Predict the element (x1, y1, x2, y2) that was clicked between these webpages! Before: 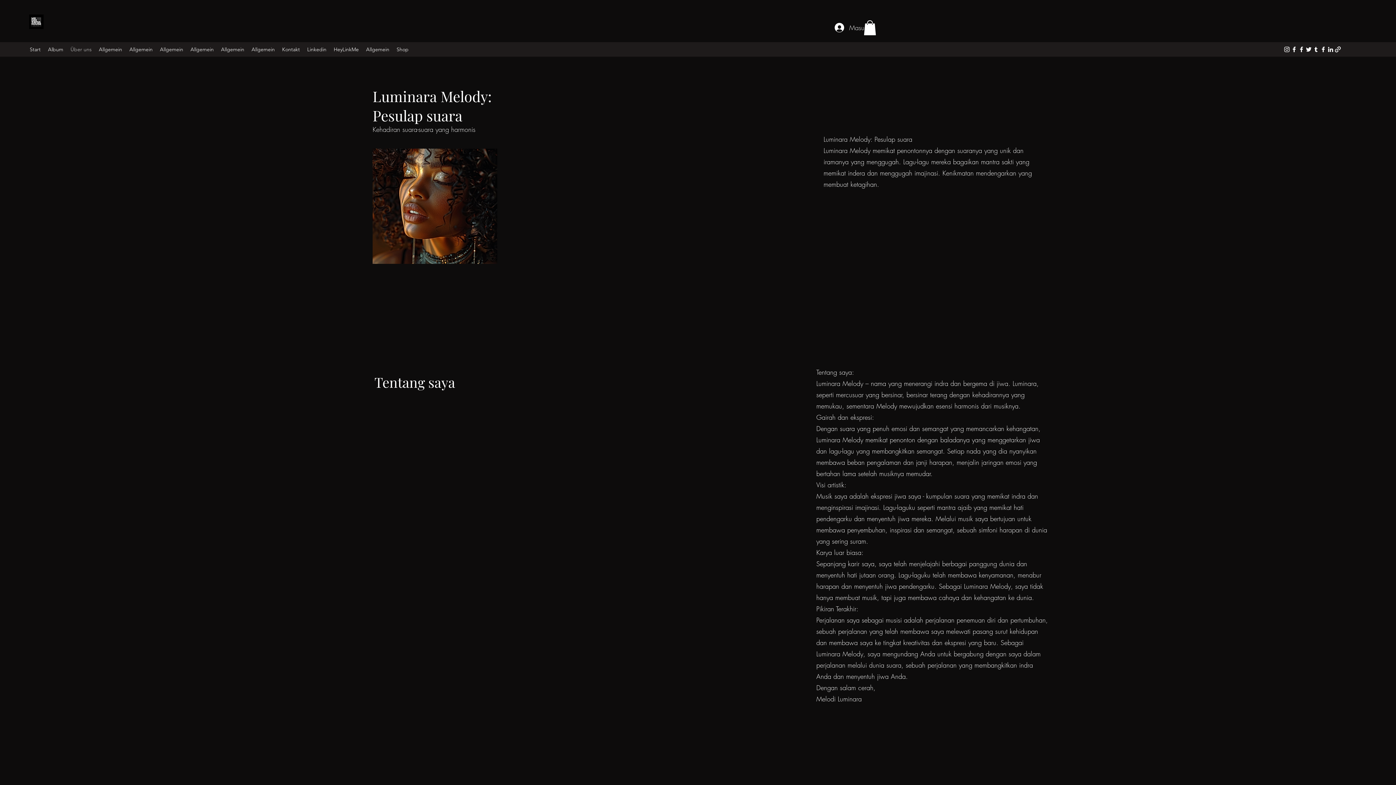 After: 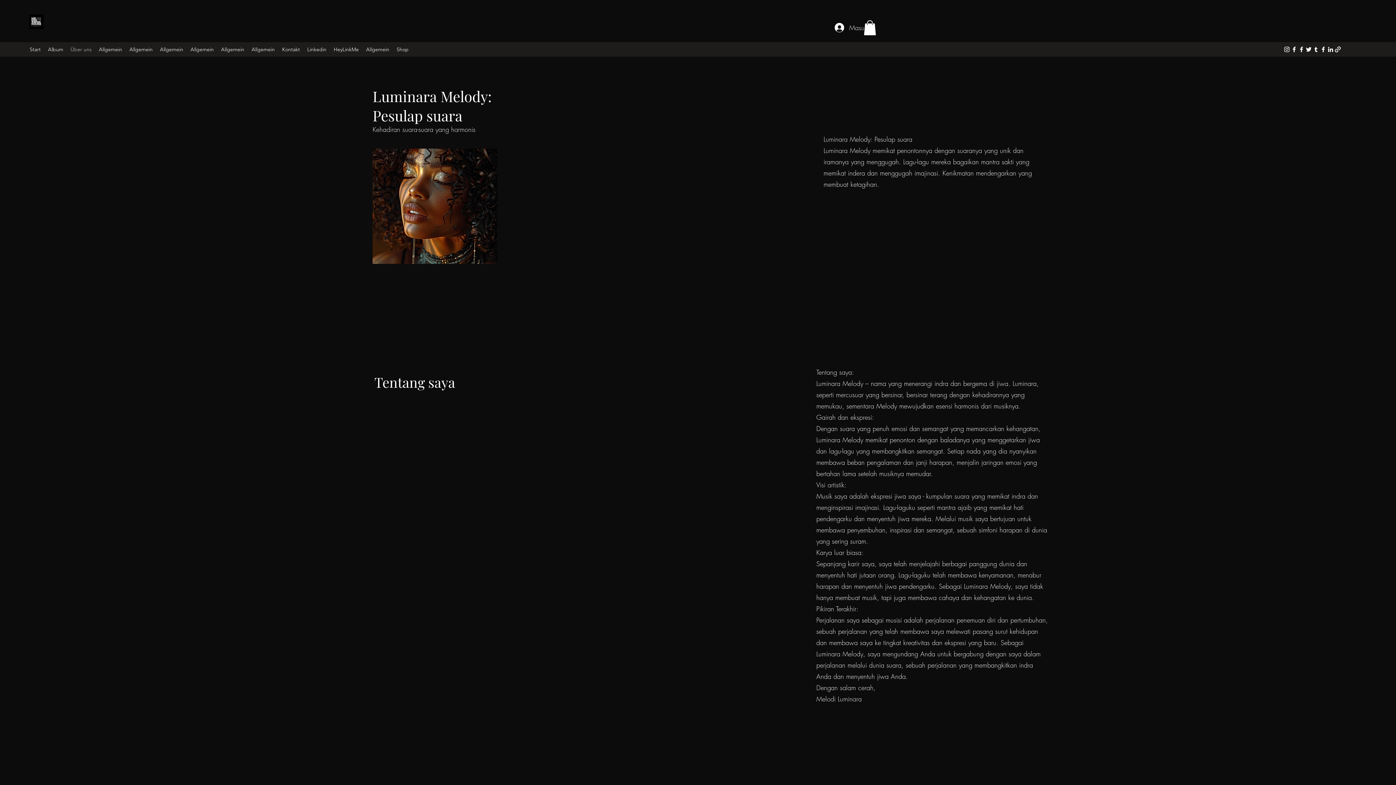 Action: bbox: (1327, 45, 1334, 52) label: alt.text.label.LinkedIn